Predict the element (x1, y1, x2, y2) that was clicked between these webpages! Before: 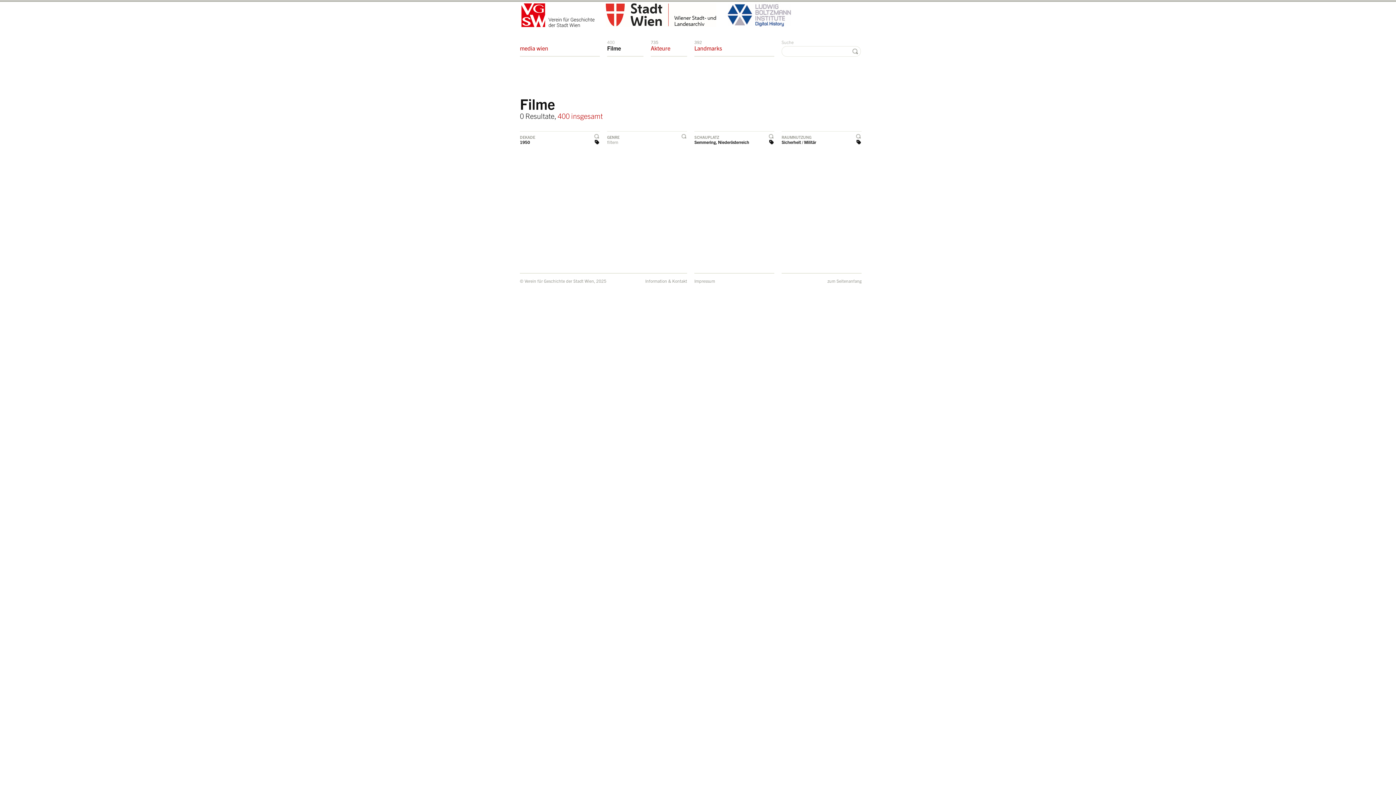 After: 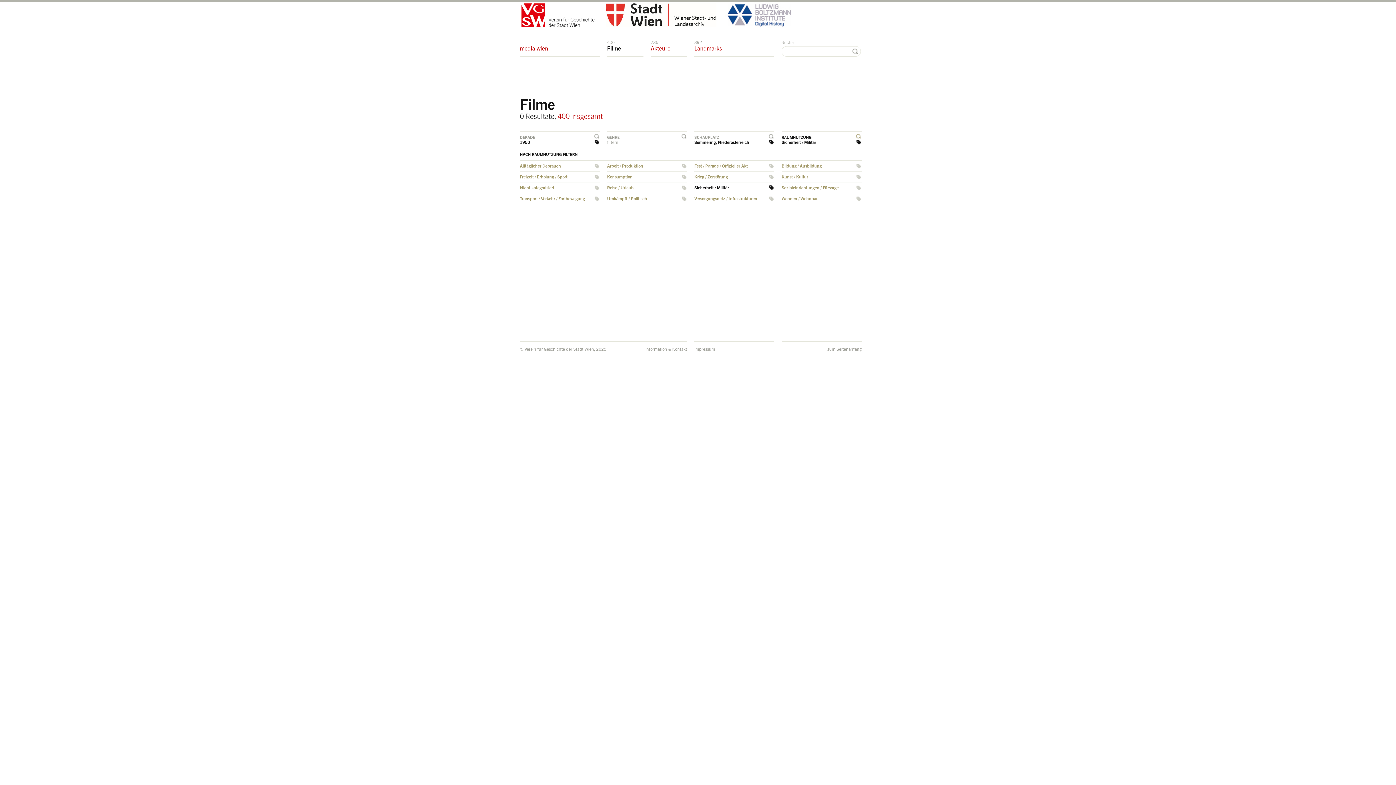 Action: label: RAUMNUTZUNG bbox: (781, 131, 861, 141)